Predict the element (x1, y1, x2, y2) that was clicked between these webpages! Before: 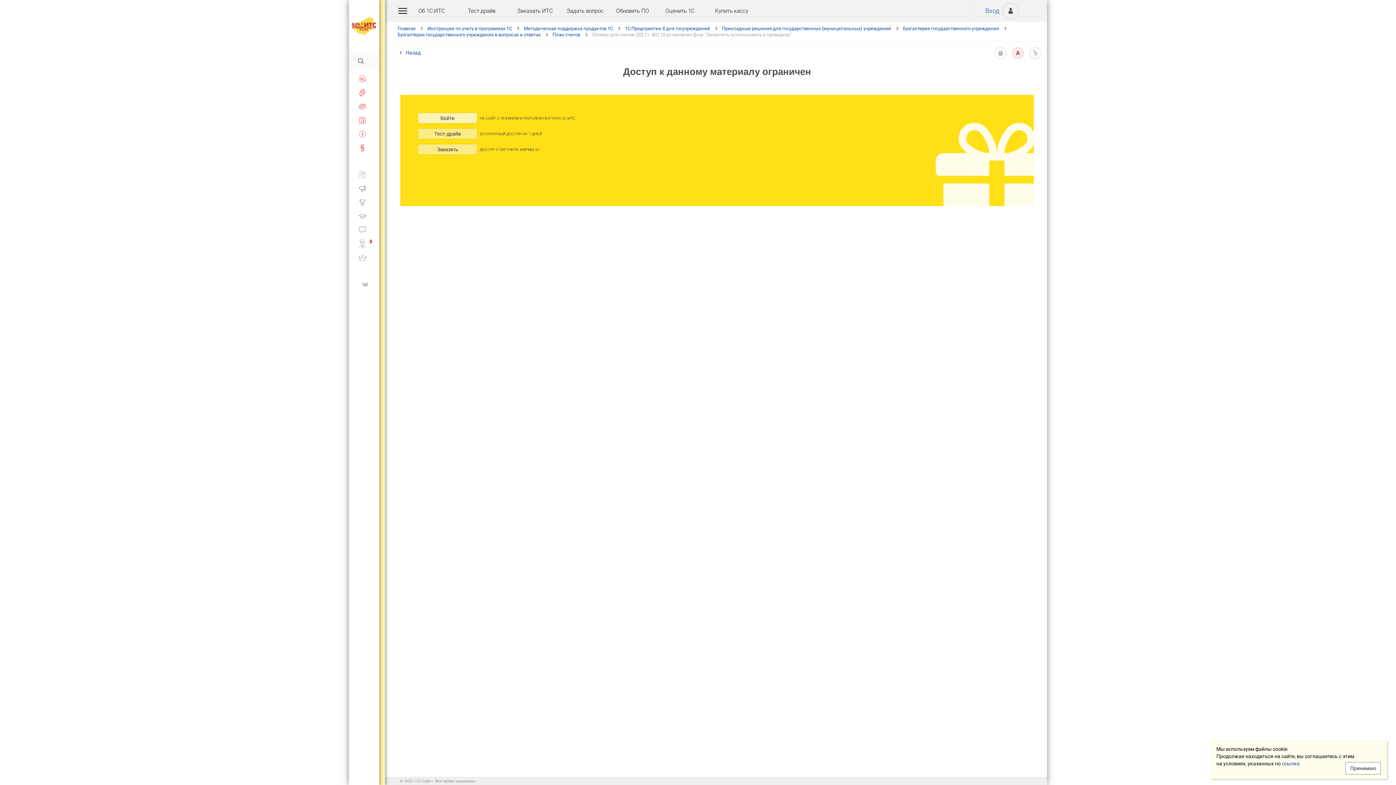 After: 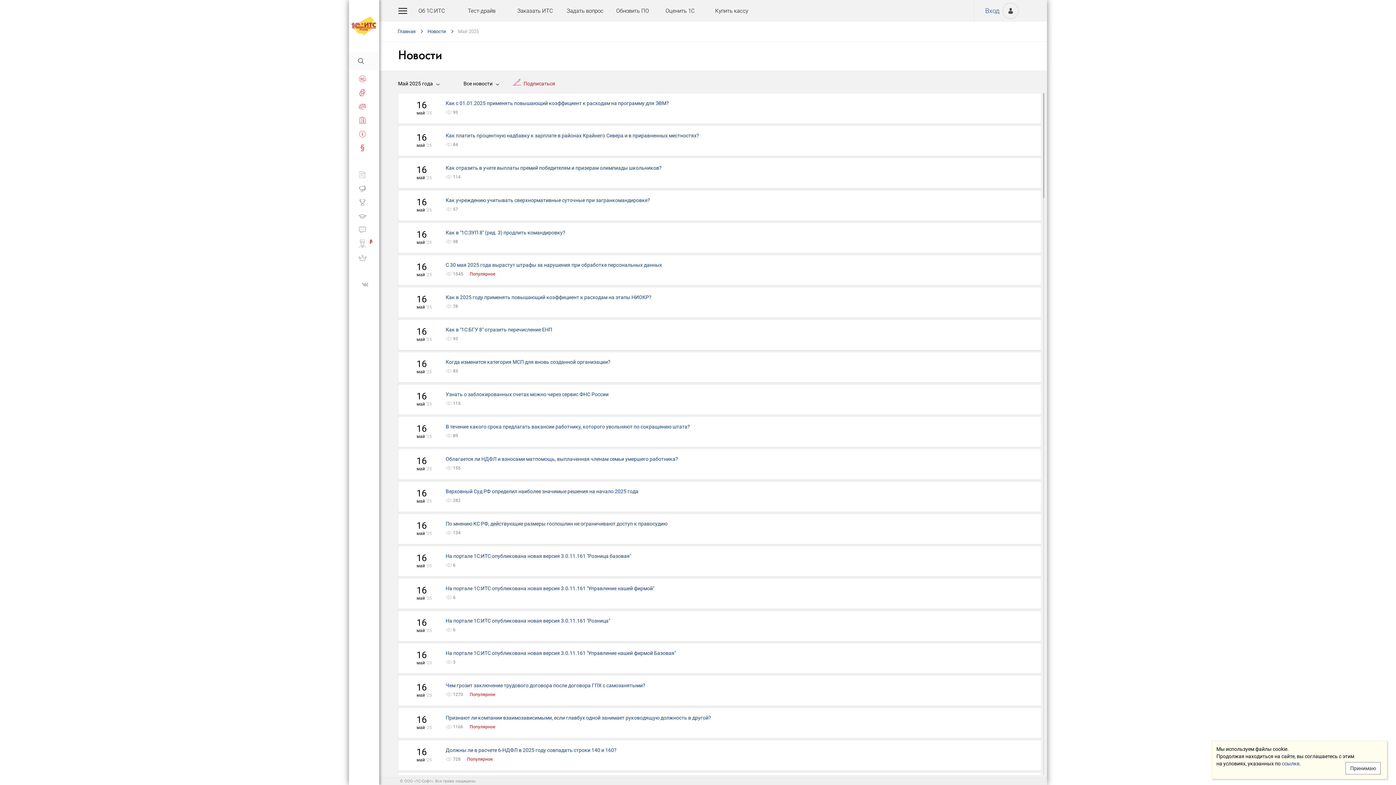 Action: bbox: (349, 168, 380, 181) label: Новости